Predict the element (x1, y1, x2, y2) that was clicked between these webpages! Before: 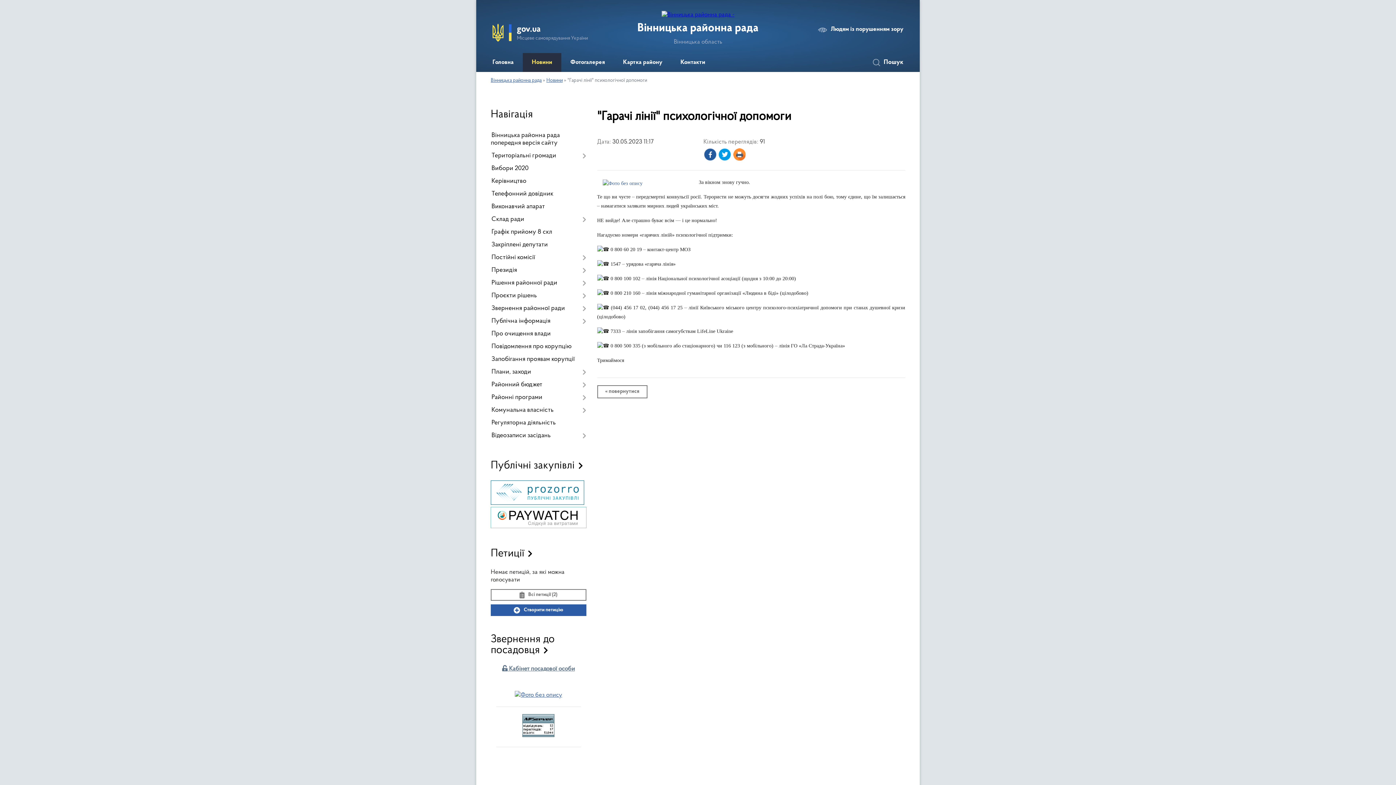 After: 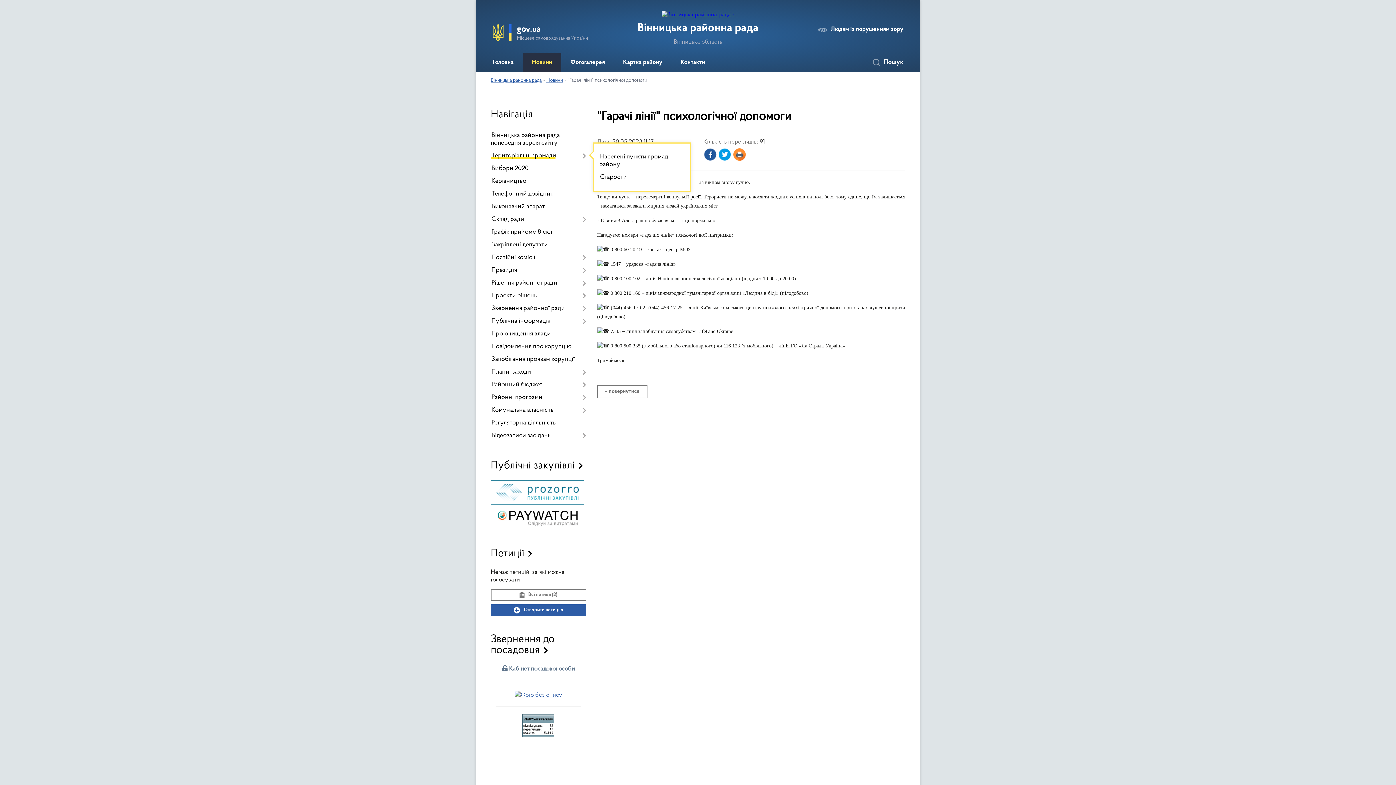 Action: label: Територіальні громади bbox: (490, 149, 586, 162)